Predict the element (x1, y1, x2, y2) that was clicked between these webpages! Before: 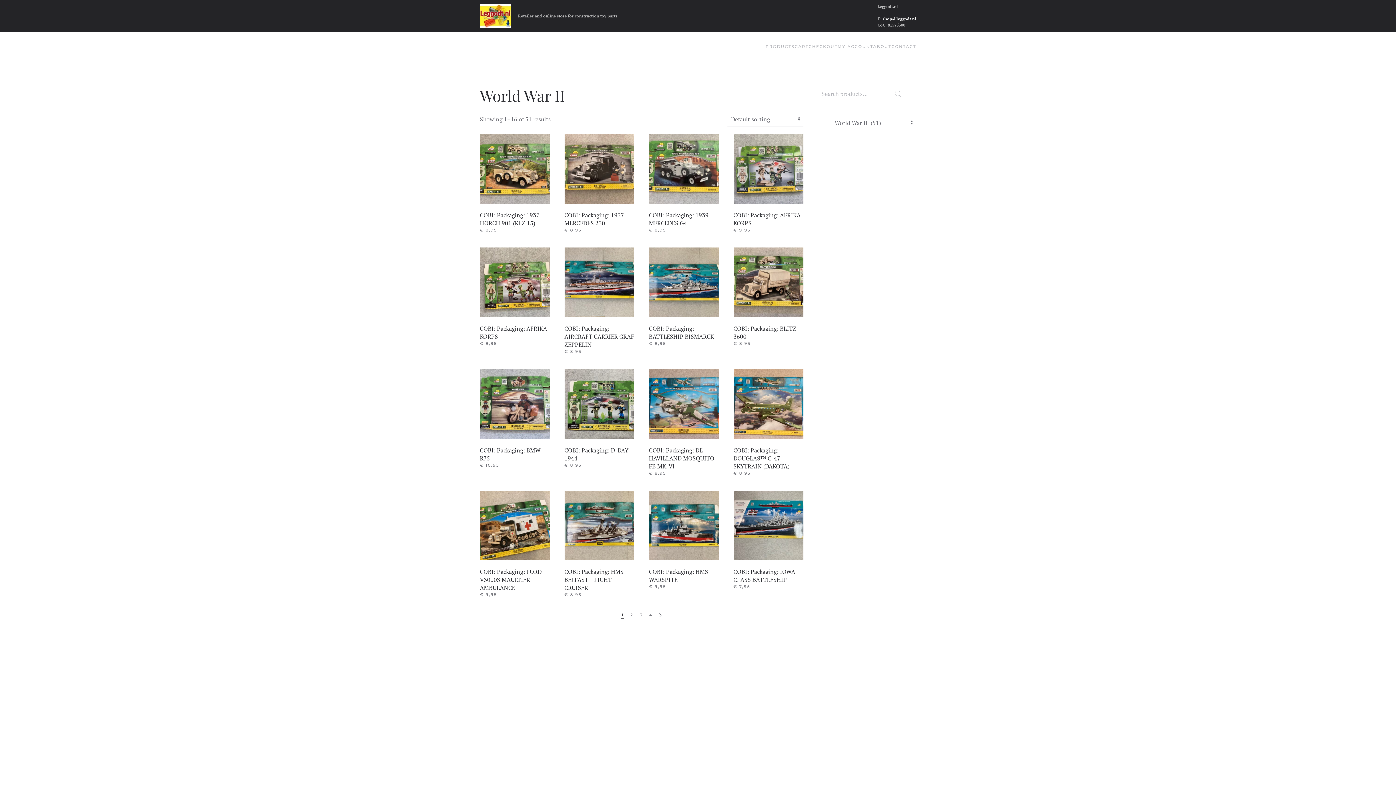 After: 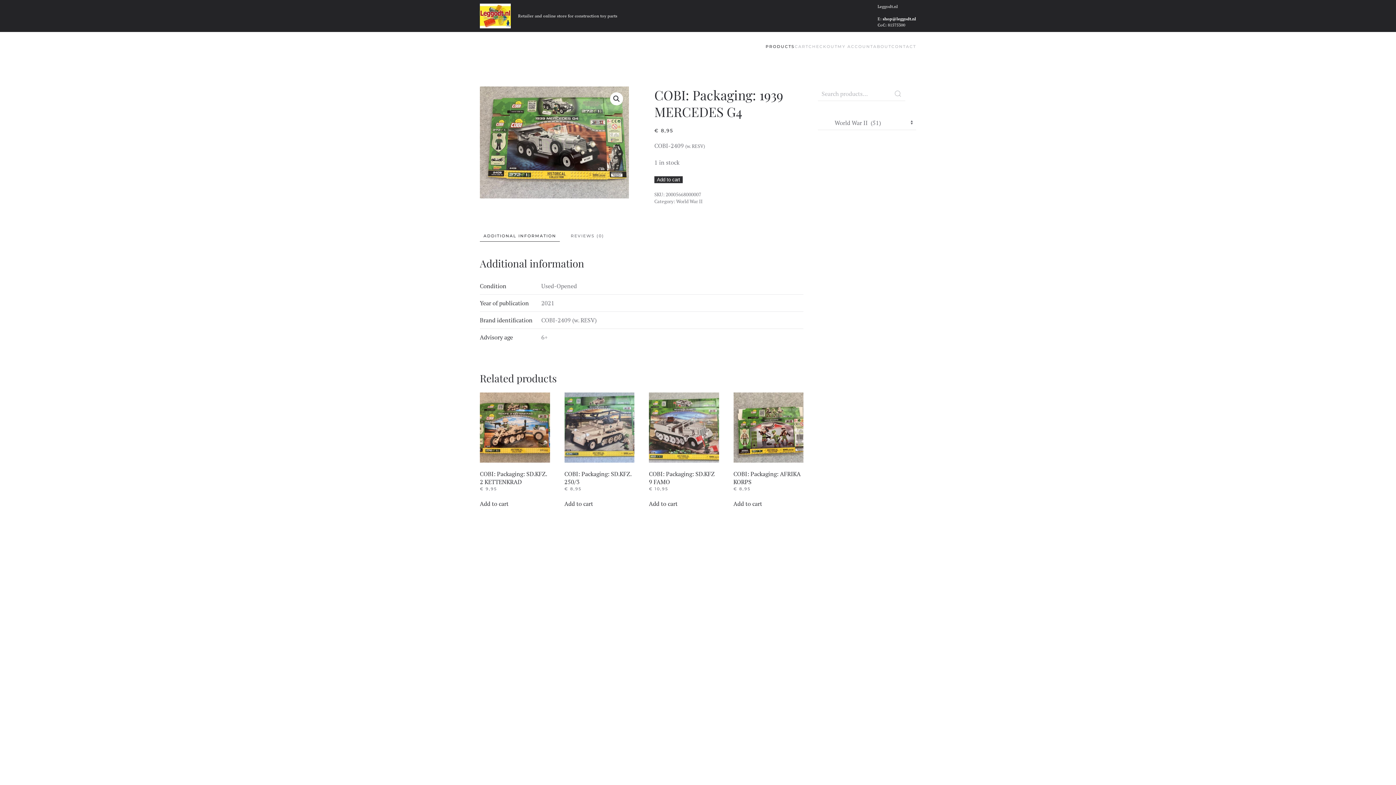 Action: label: COBI: Packaging: 1939 MERCEDES G4
€ 8,95 bbox: (649, 133, 719, 232)